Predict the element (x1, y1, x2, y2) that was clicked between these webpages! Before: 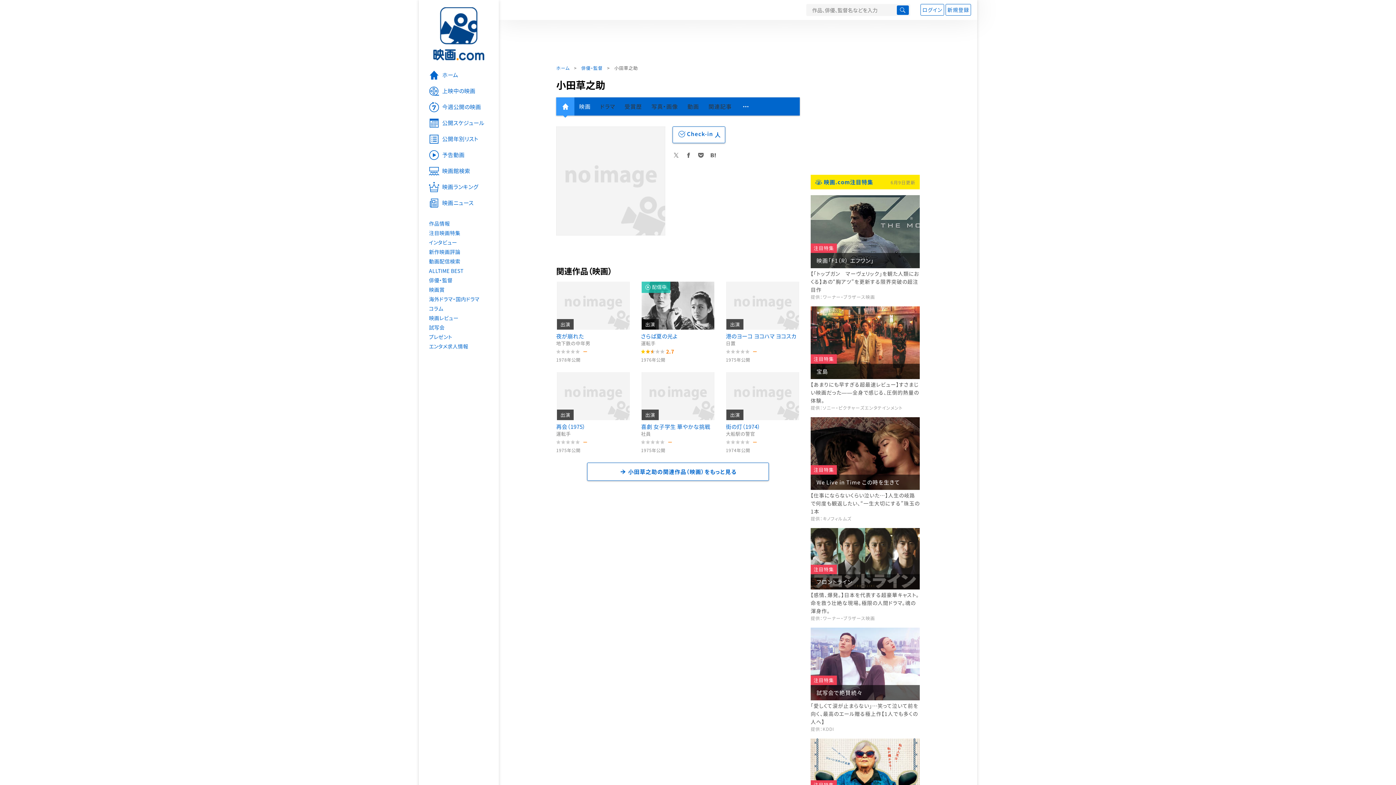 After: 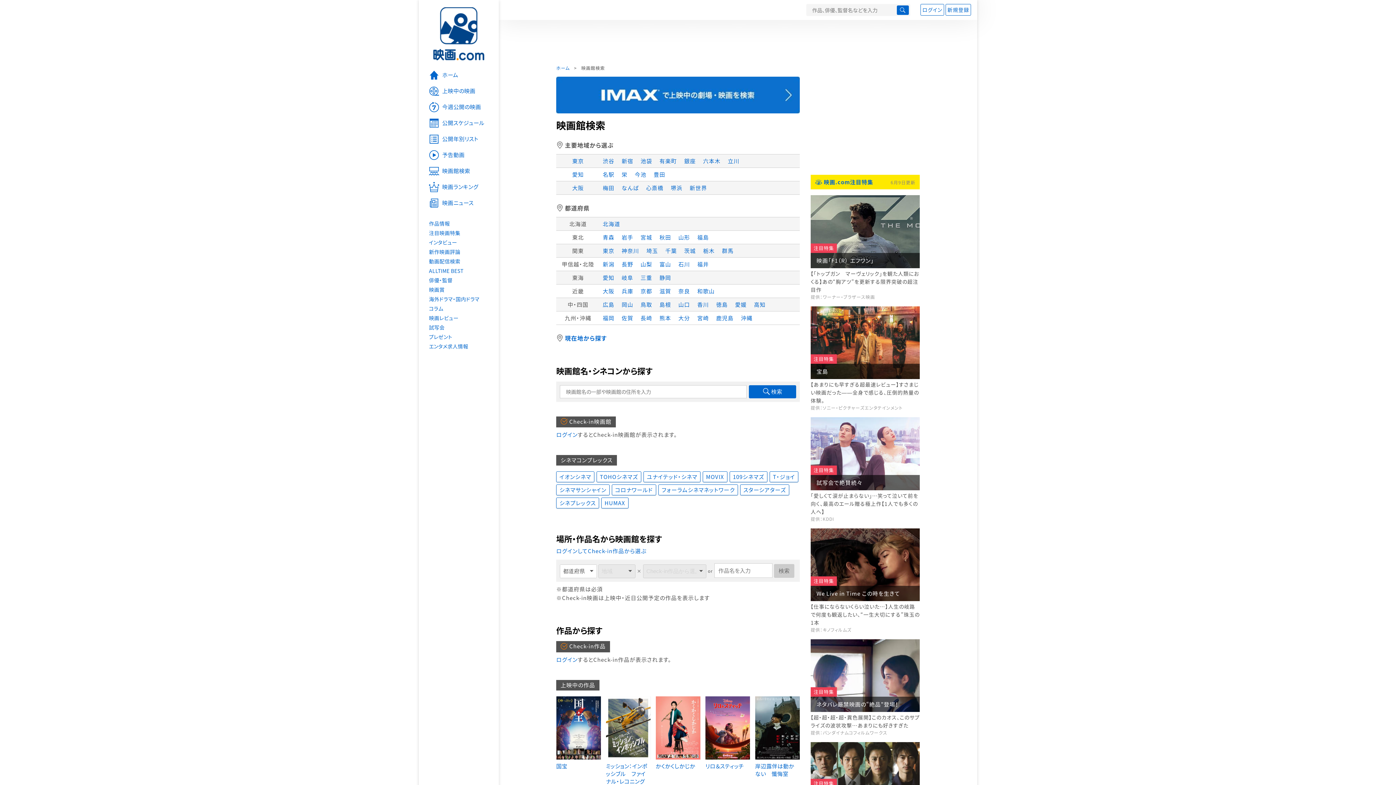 Action: bbox: (418, 163, 498, 179) label: 映画館検索